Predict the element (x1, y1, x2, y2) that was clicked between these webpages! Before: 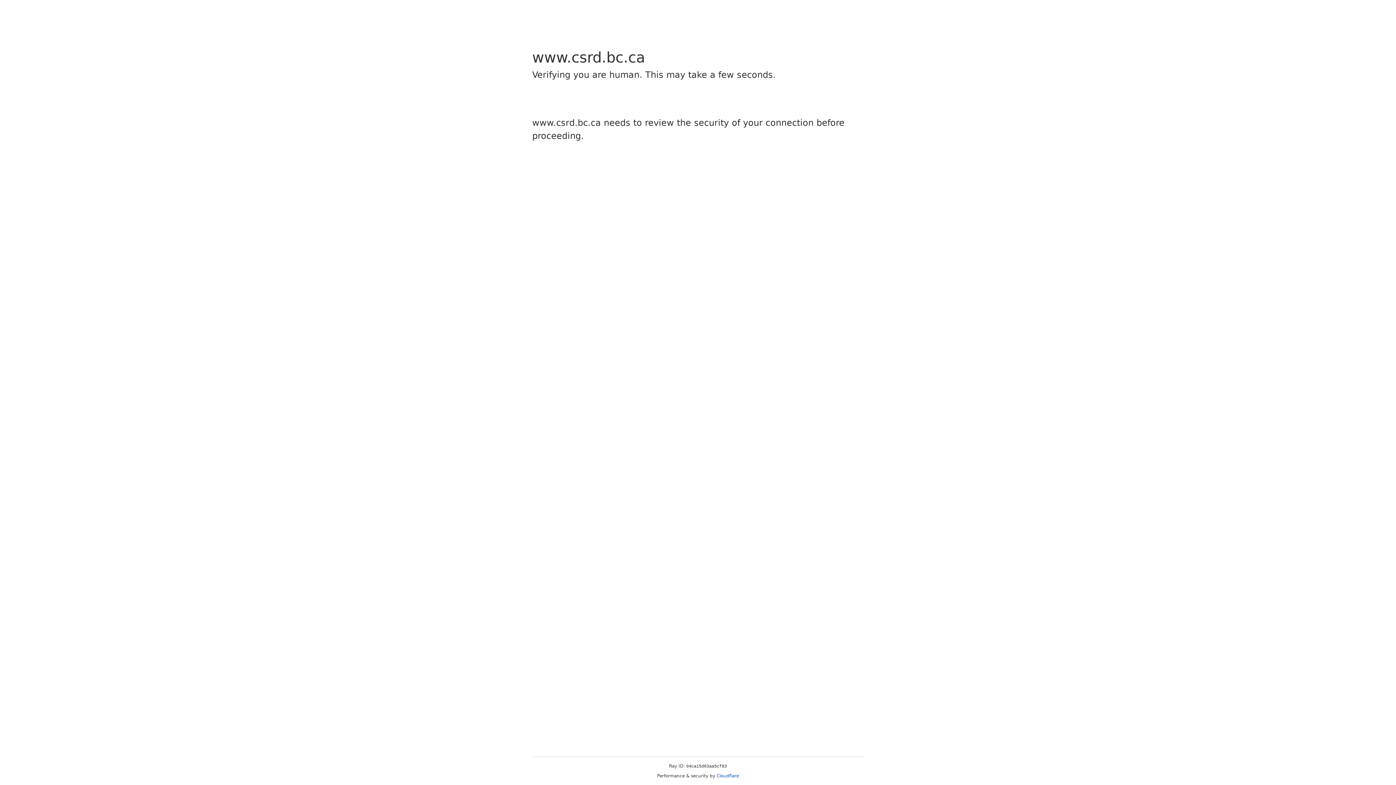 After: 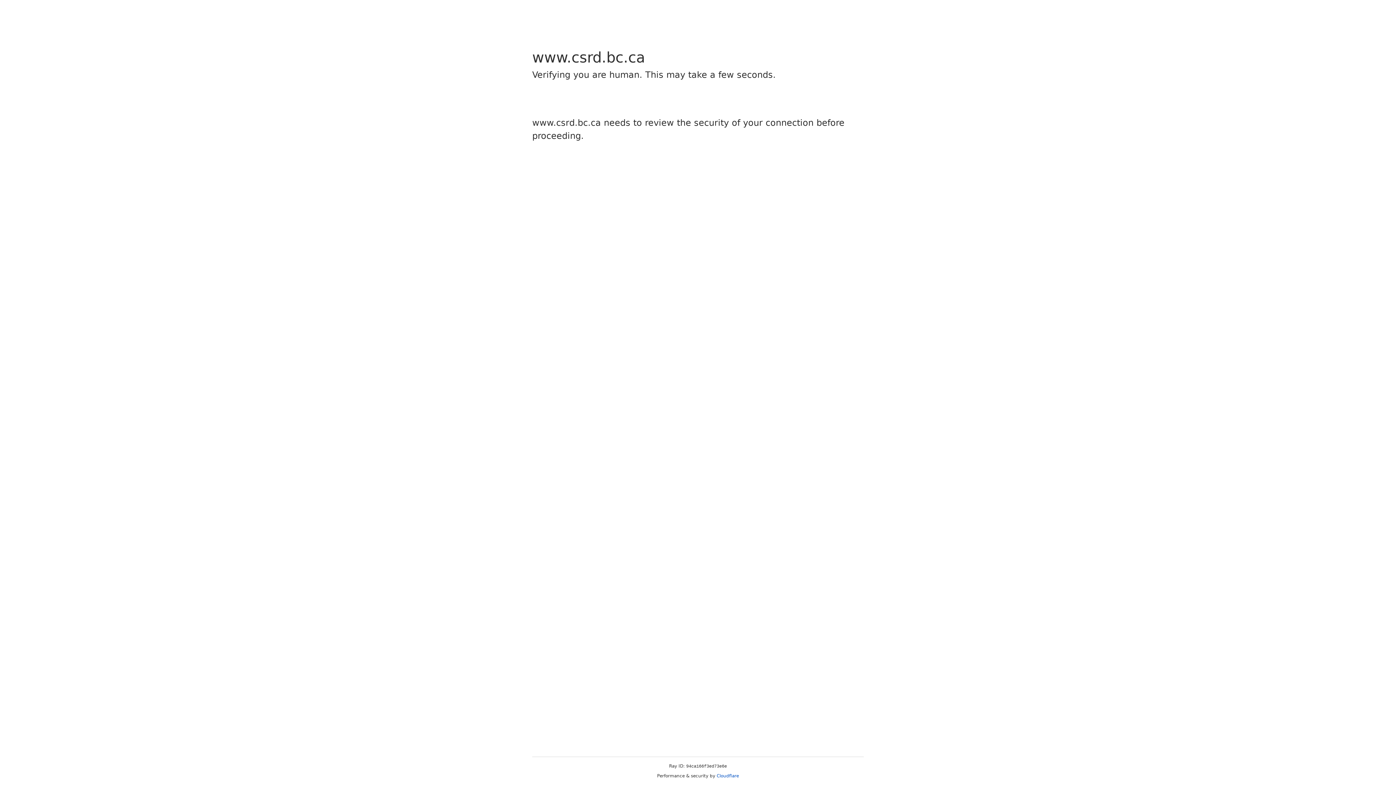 Action: label: Cloudflare bbox: (716, 773, 739, 778)